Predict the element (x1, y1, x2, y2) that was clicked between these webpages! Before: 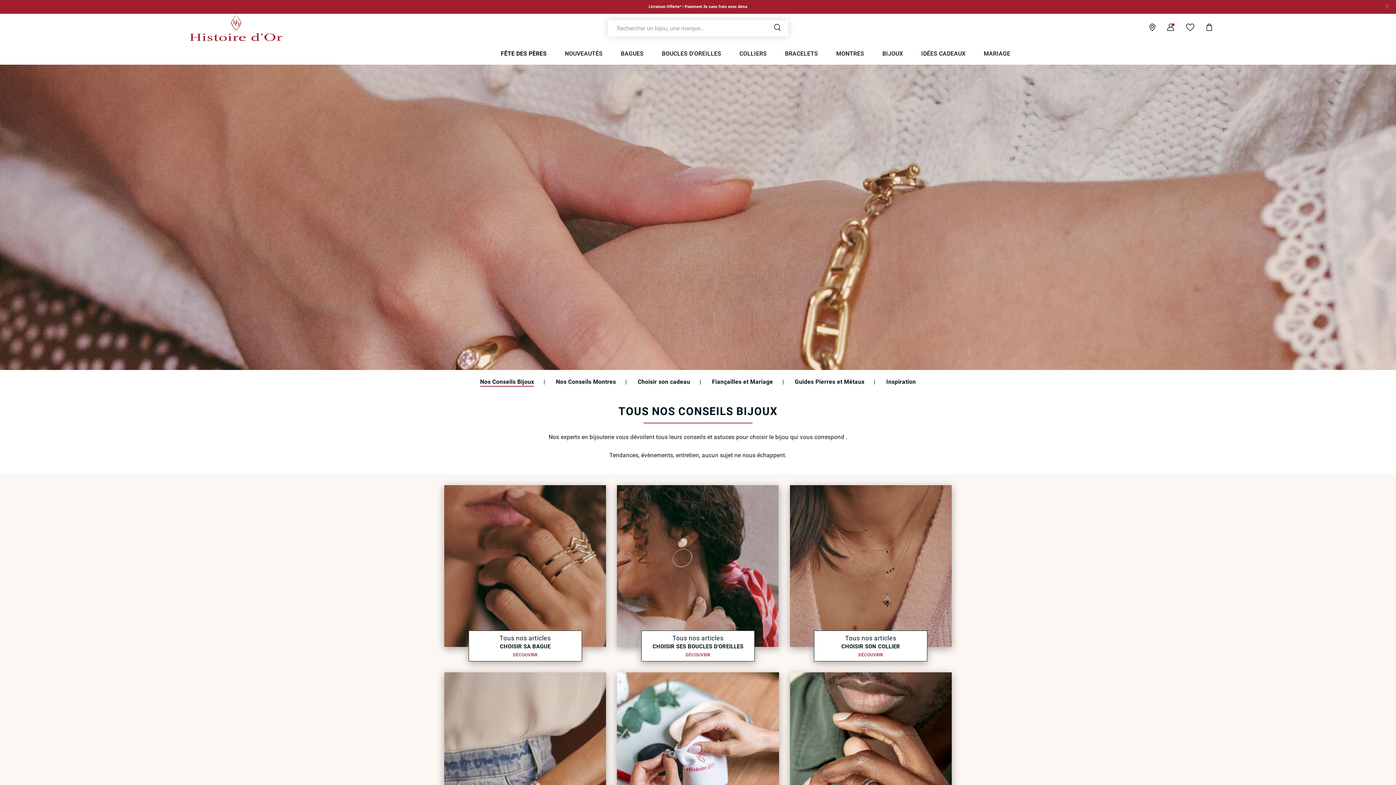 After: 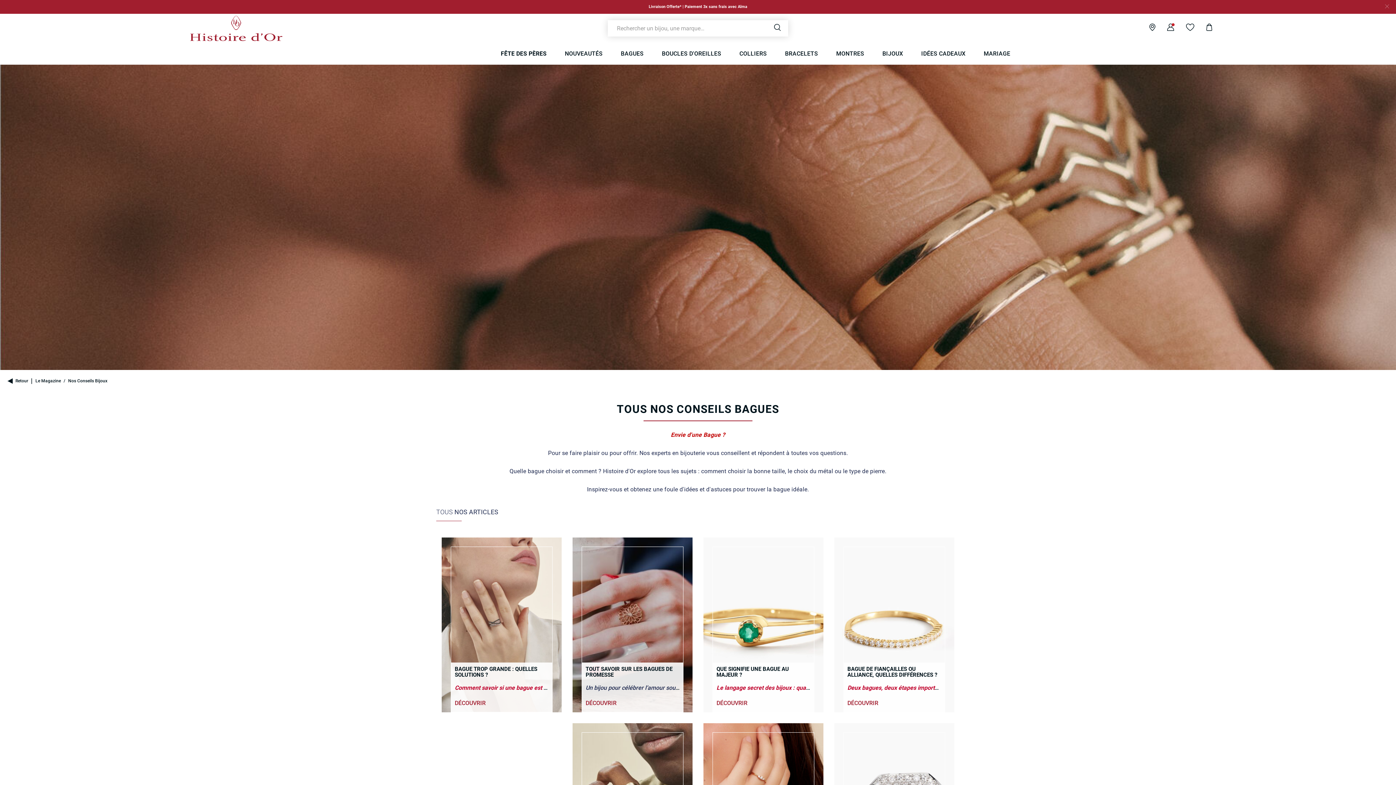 Action: bbox: (472, 644, 578, 649) label: CHOISIR SA BAGUE